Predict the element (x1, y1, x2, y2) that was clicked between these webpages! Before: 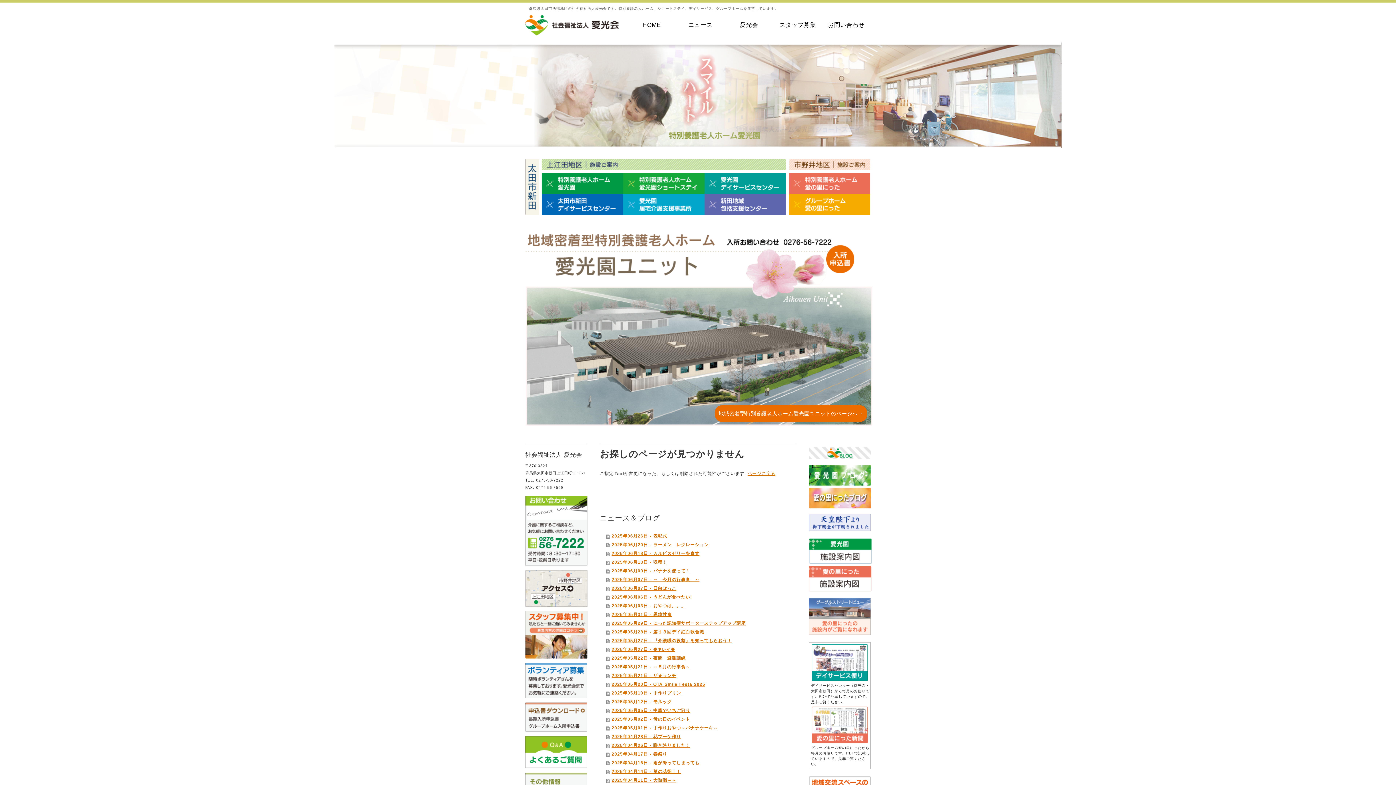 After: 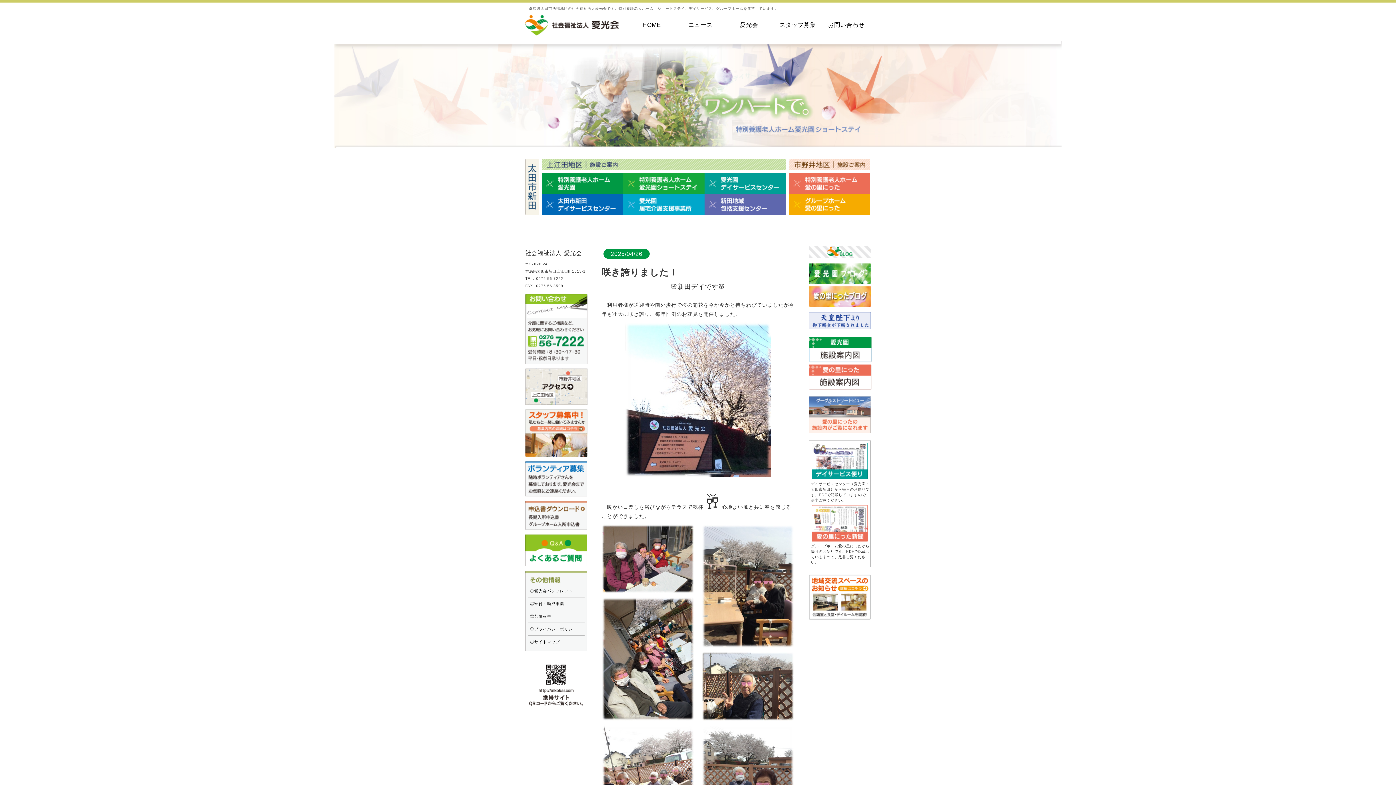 Action: label: 2025年04月26日 - 咲き誇りました！ bbox: (606, 741, 796, 750)